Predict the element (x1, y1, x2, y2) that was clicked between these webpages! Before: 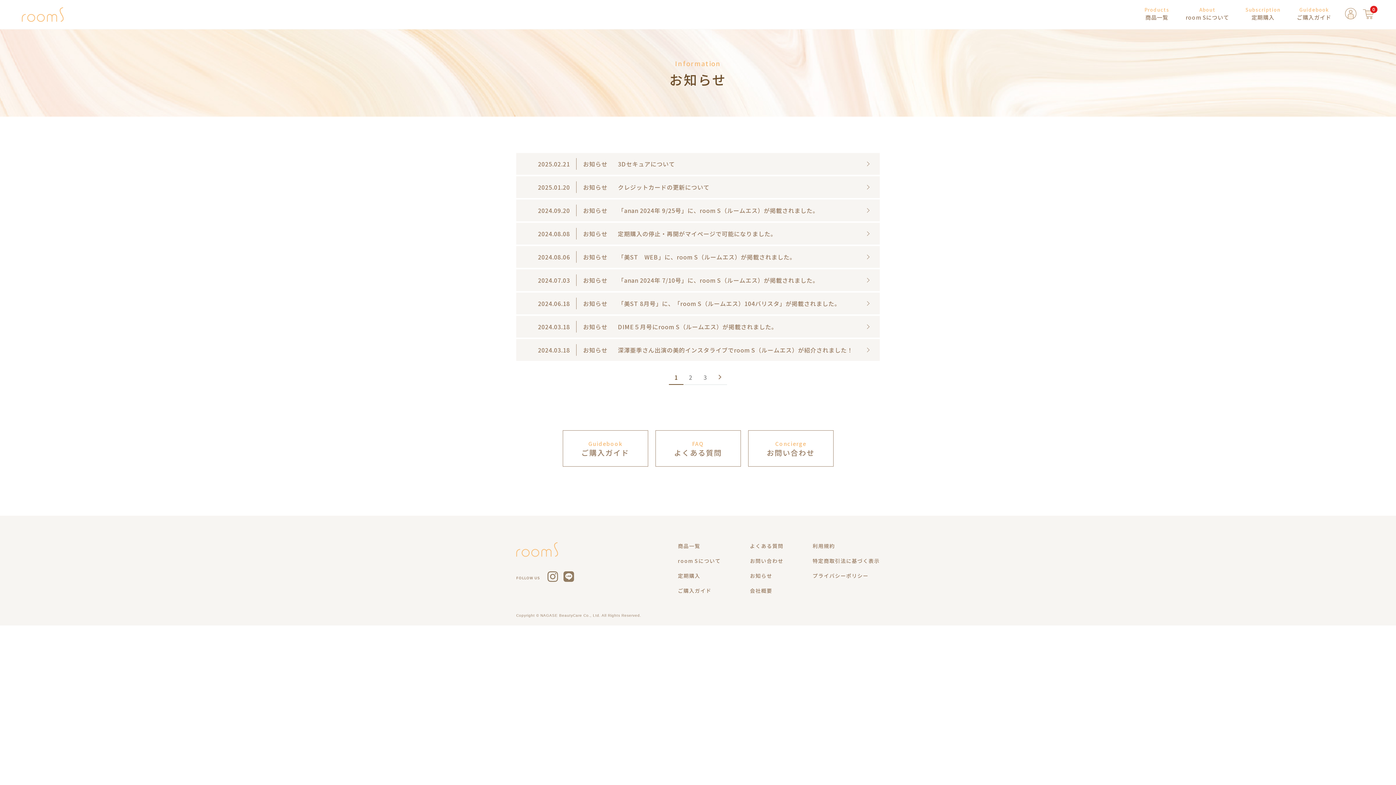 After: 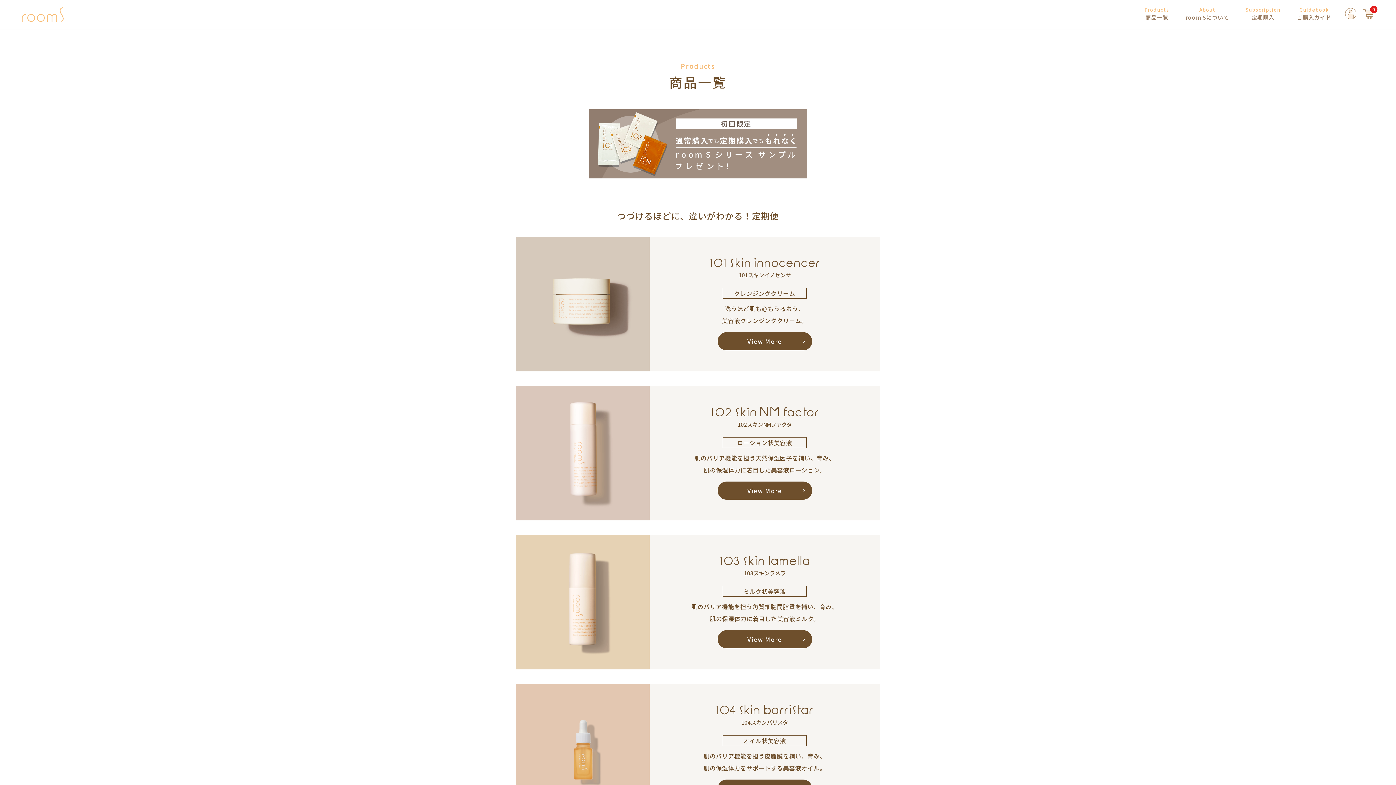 Action: bbox: (678, 542, 721, 550) label: 商品一覧